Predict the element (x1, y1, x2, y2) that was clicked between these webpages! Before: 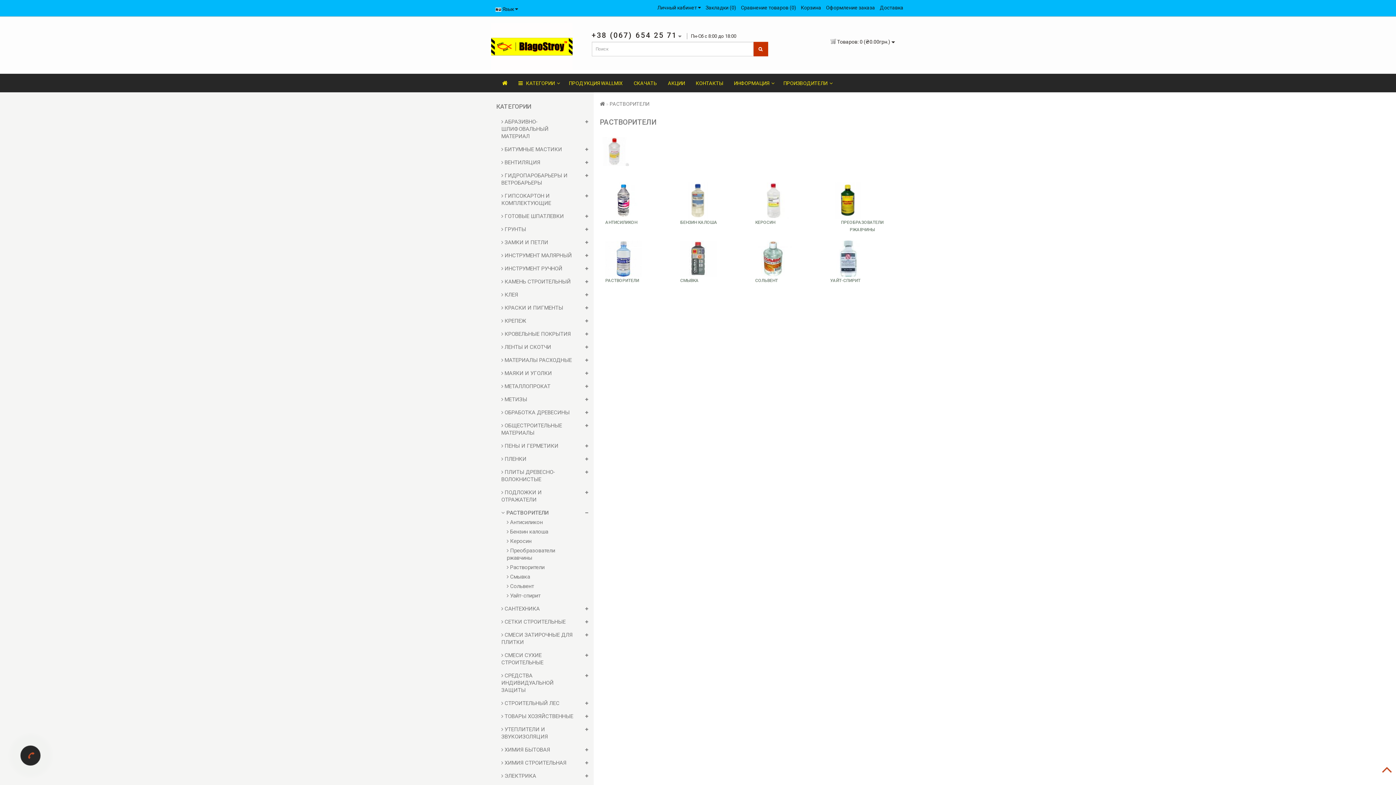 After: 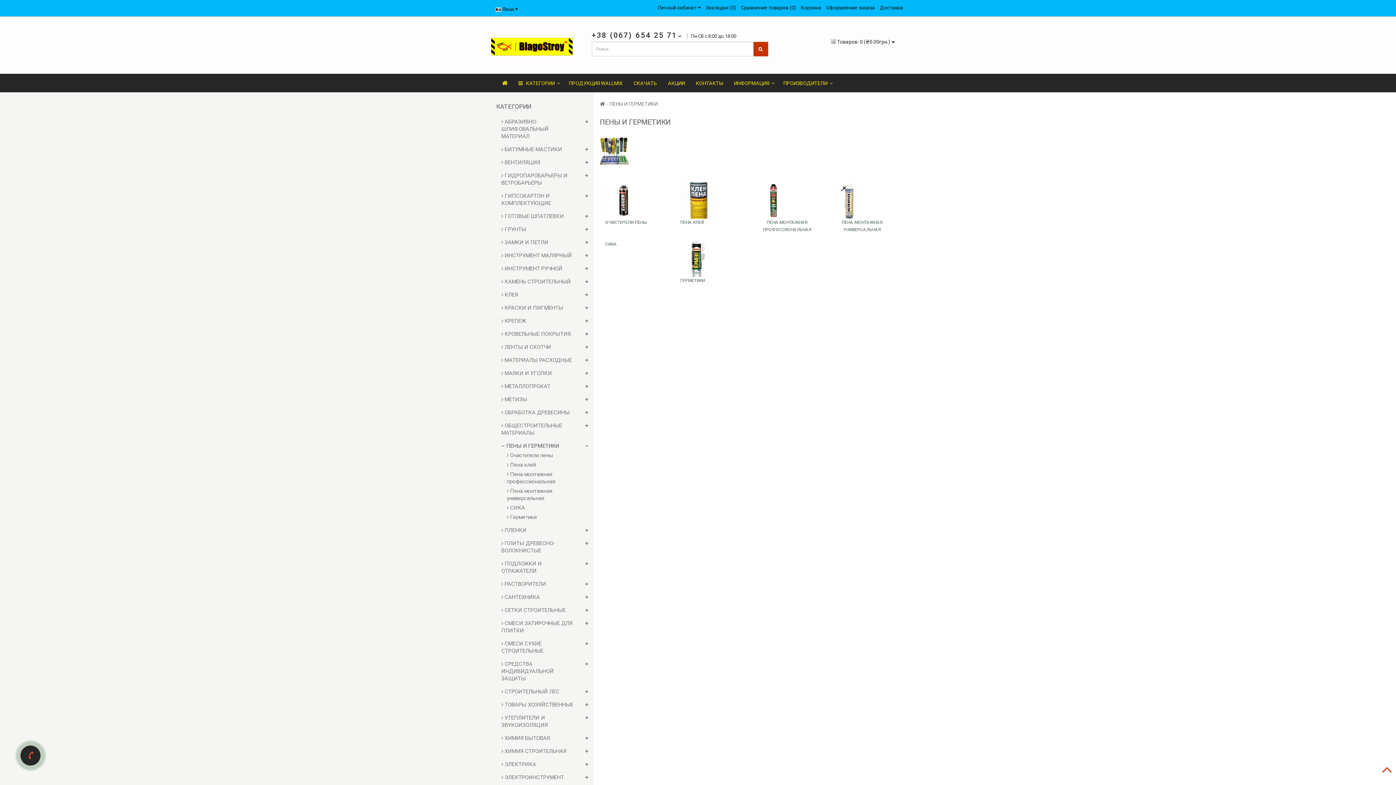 Action: bbox: (501, 442, 558, 449) label:  ПЕНЫ И ГЕРМЕТИКИ